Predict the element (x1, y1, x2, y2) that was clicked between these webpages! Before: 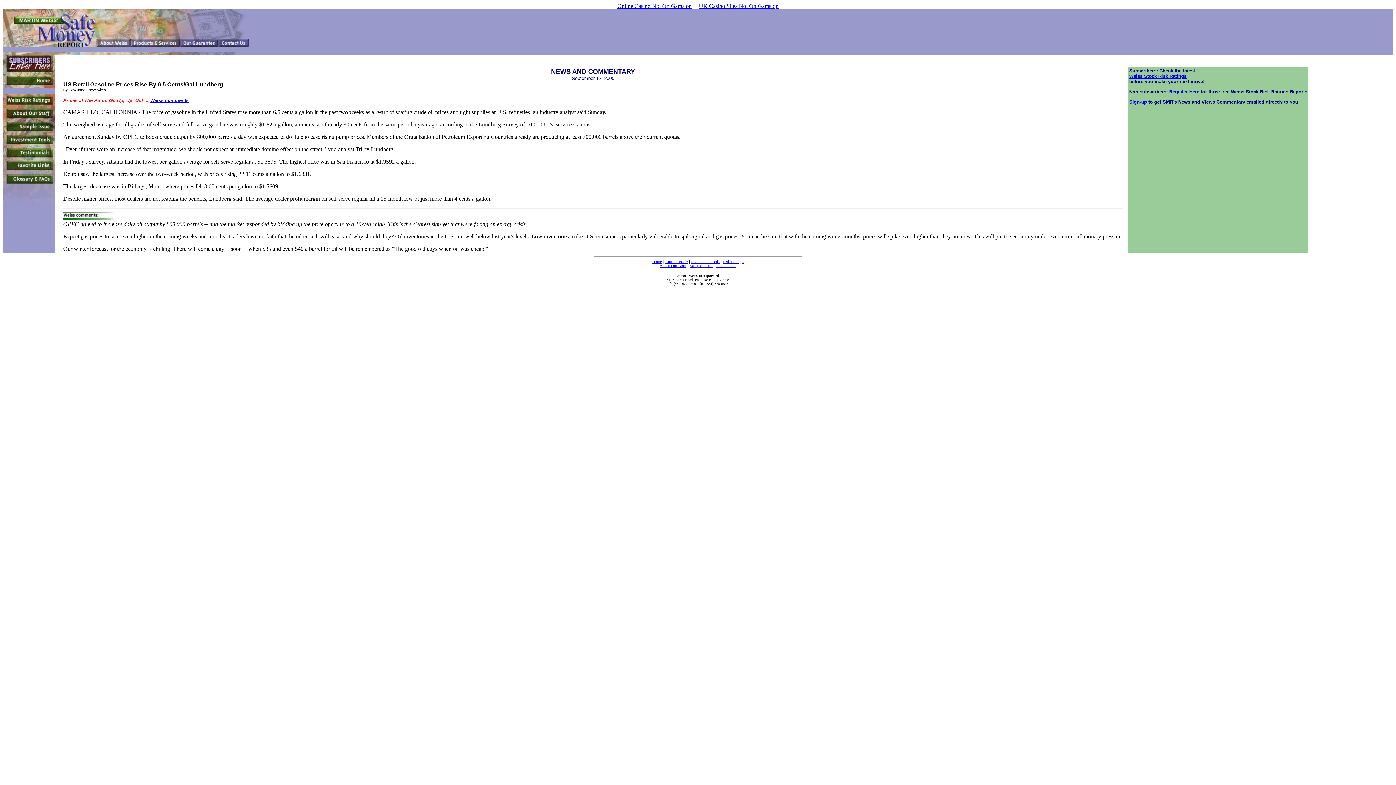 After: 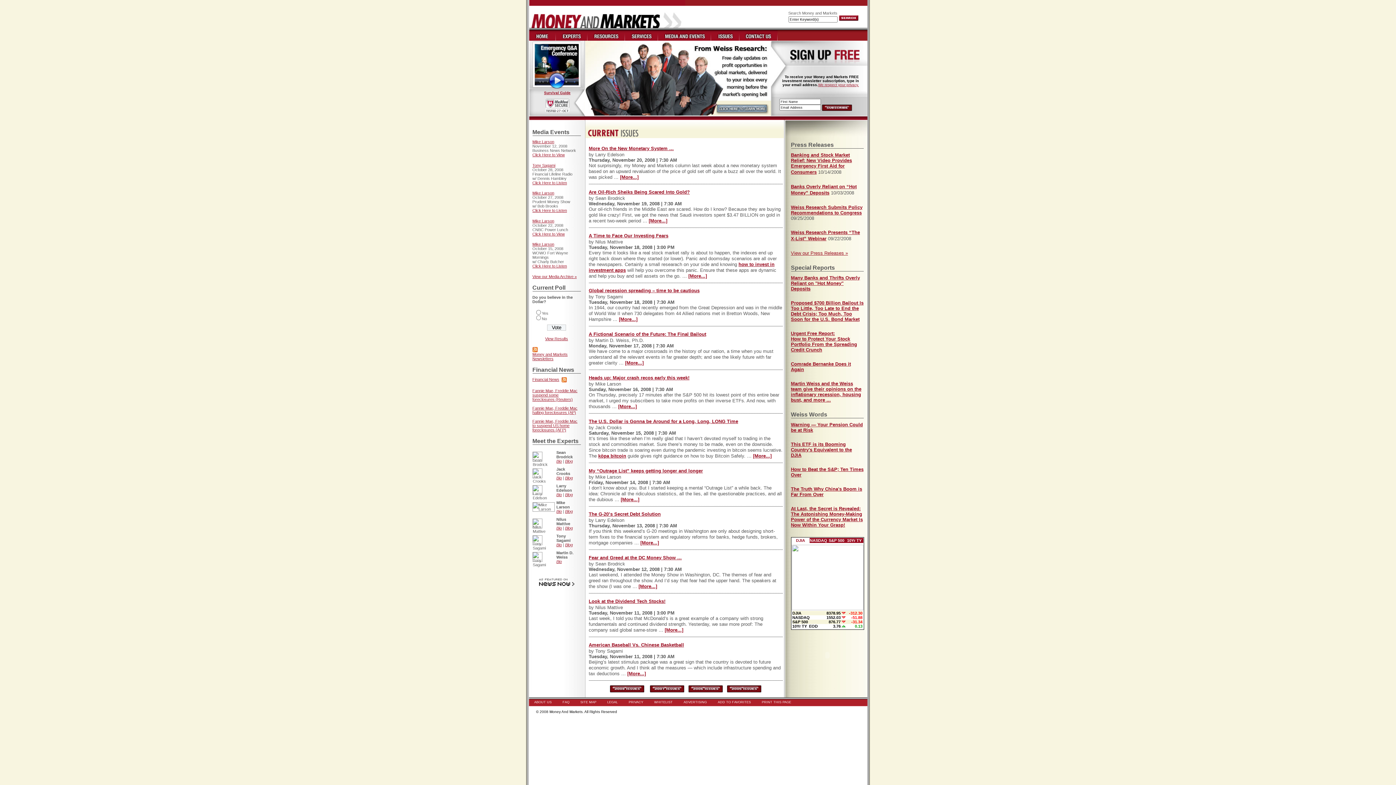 Action: bbox: (689, 264, 712, 268) label: Sample Issue